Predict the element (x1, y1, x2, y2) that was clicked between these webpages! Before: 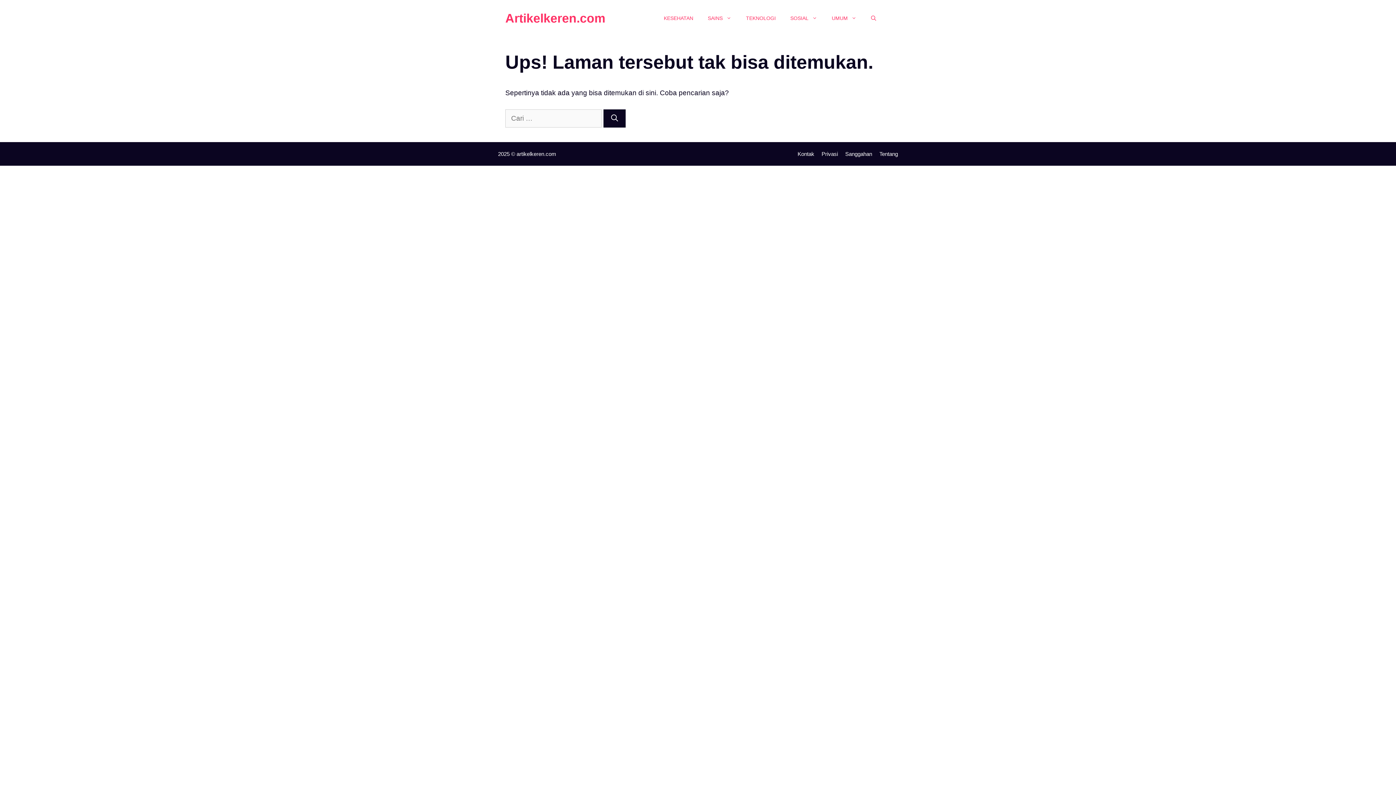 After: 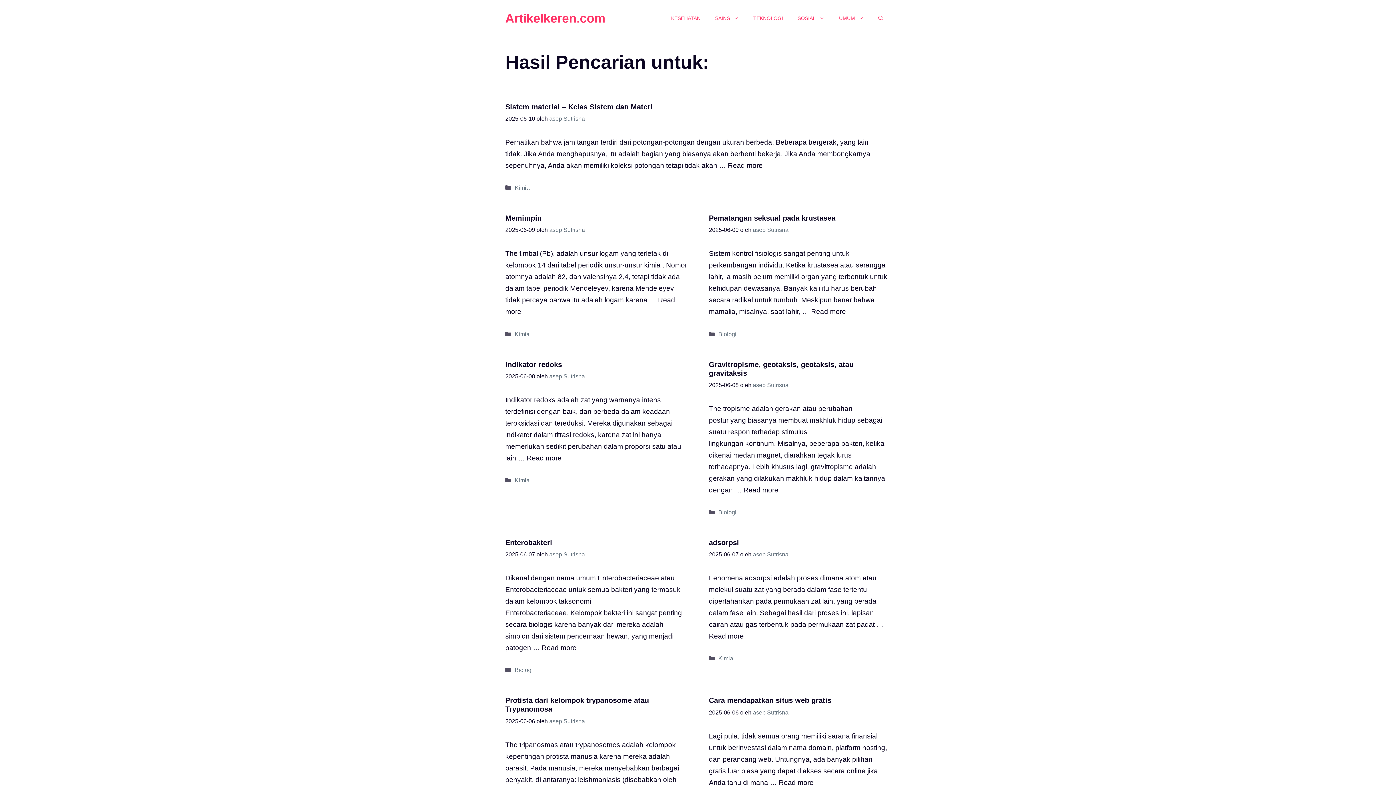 Action: bbox: (603, 109, 625, 127) label: Cari